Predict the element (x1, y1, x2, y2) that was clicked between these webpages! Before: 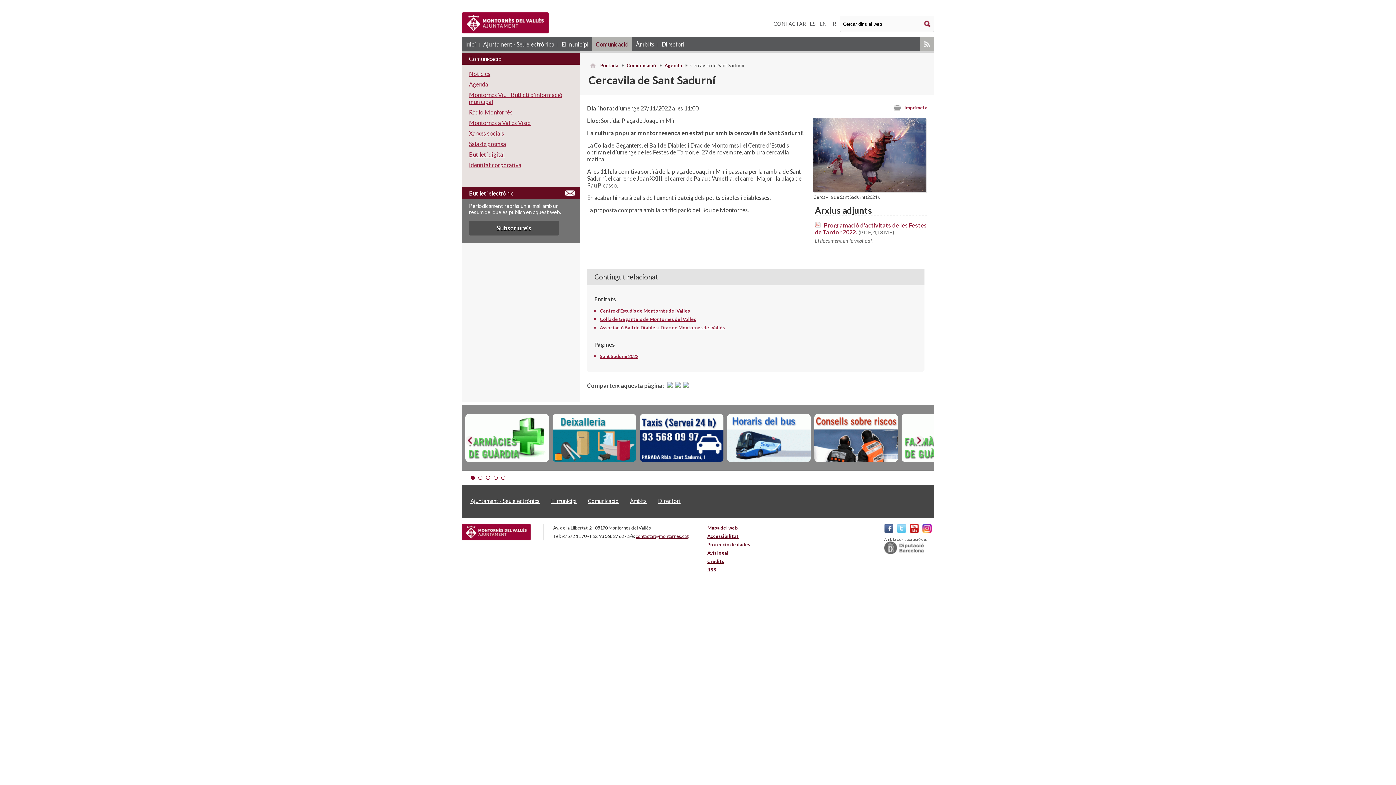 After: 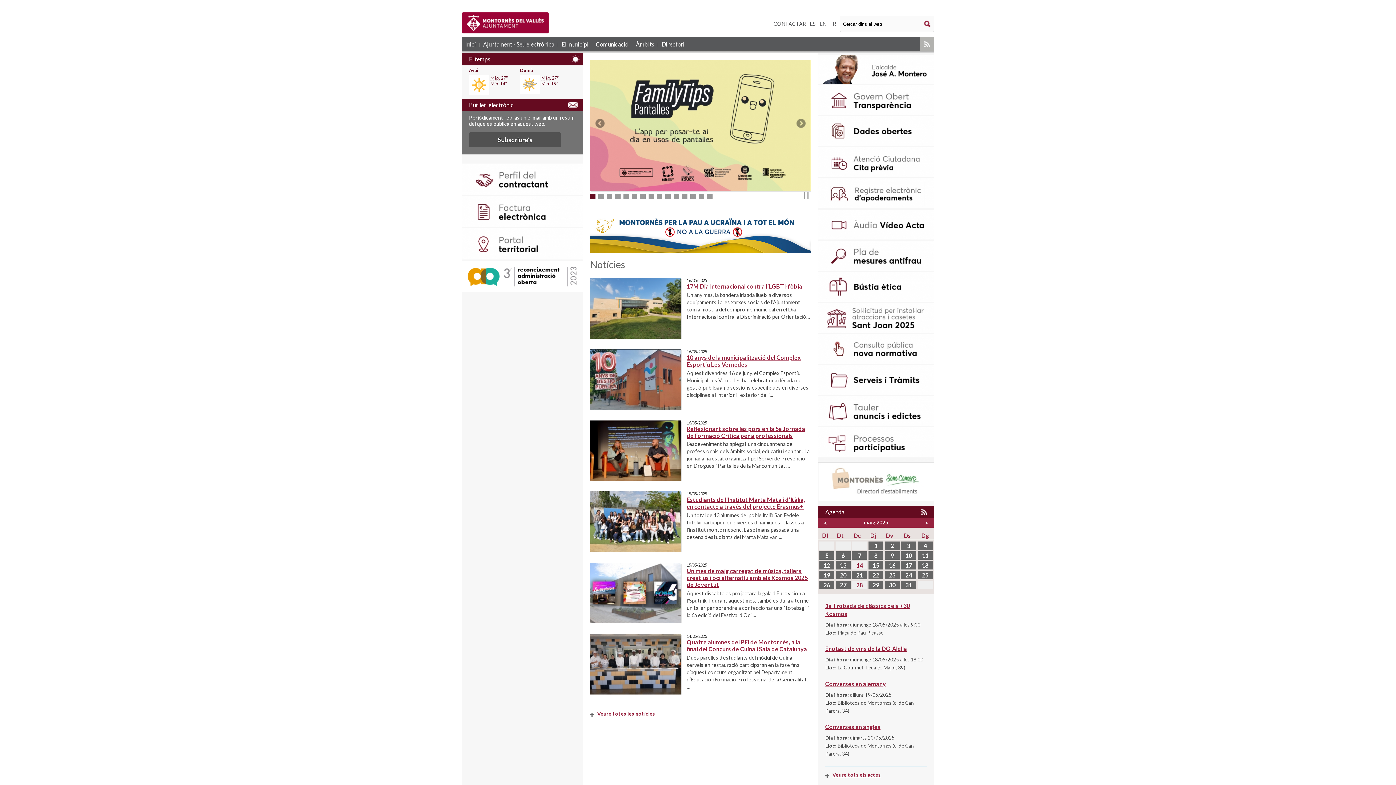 Action: bbox: (461, 524, 530, 540)